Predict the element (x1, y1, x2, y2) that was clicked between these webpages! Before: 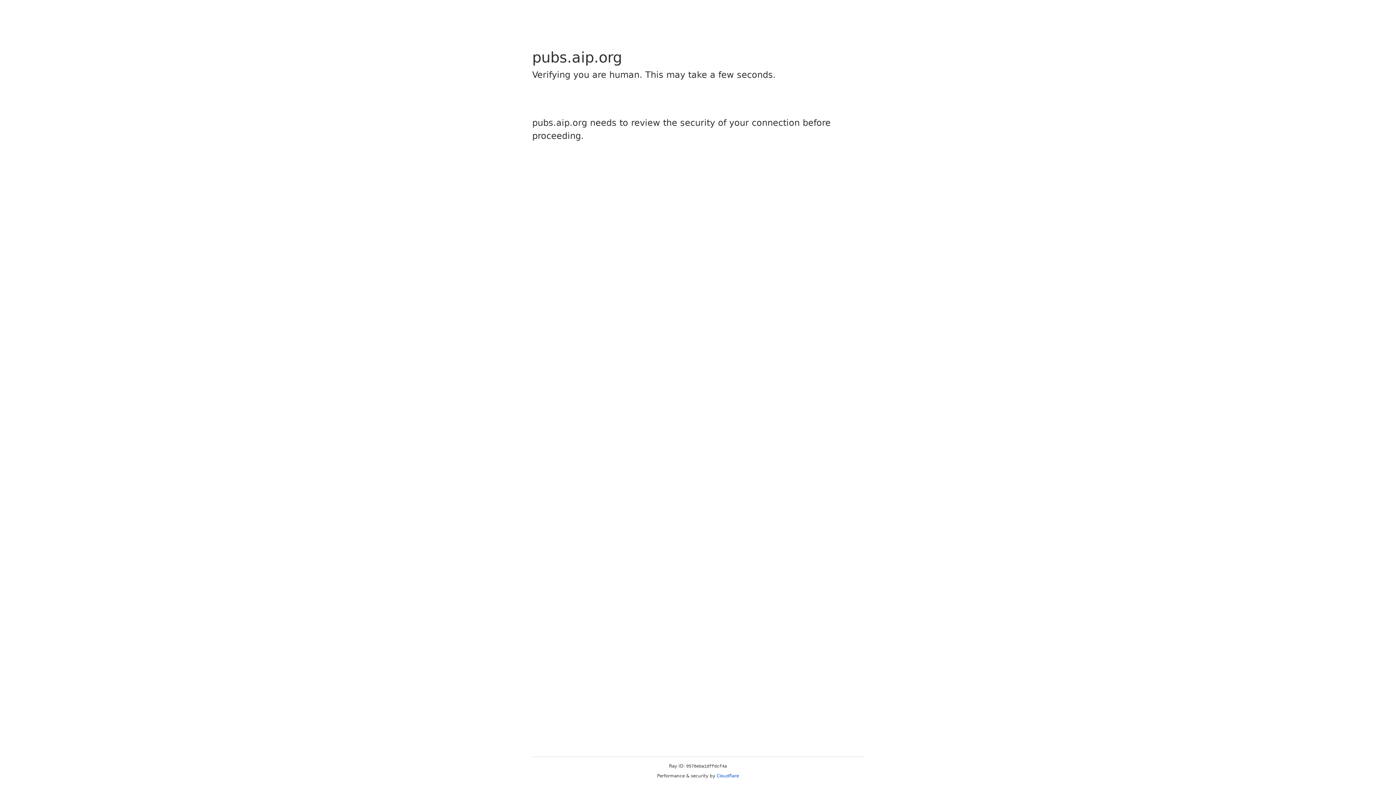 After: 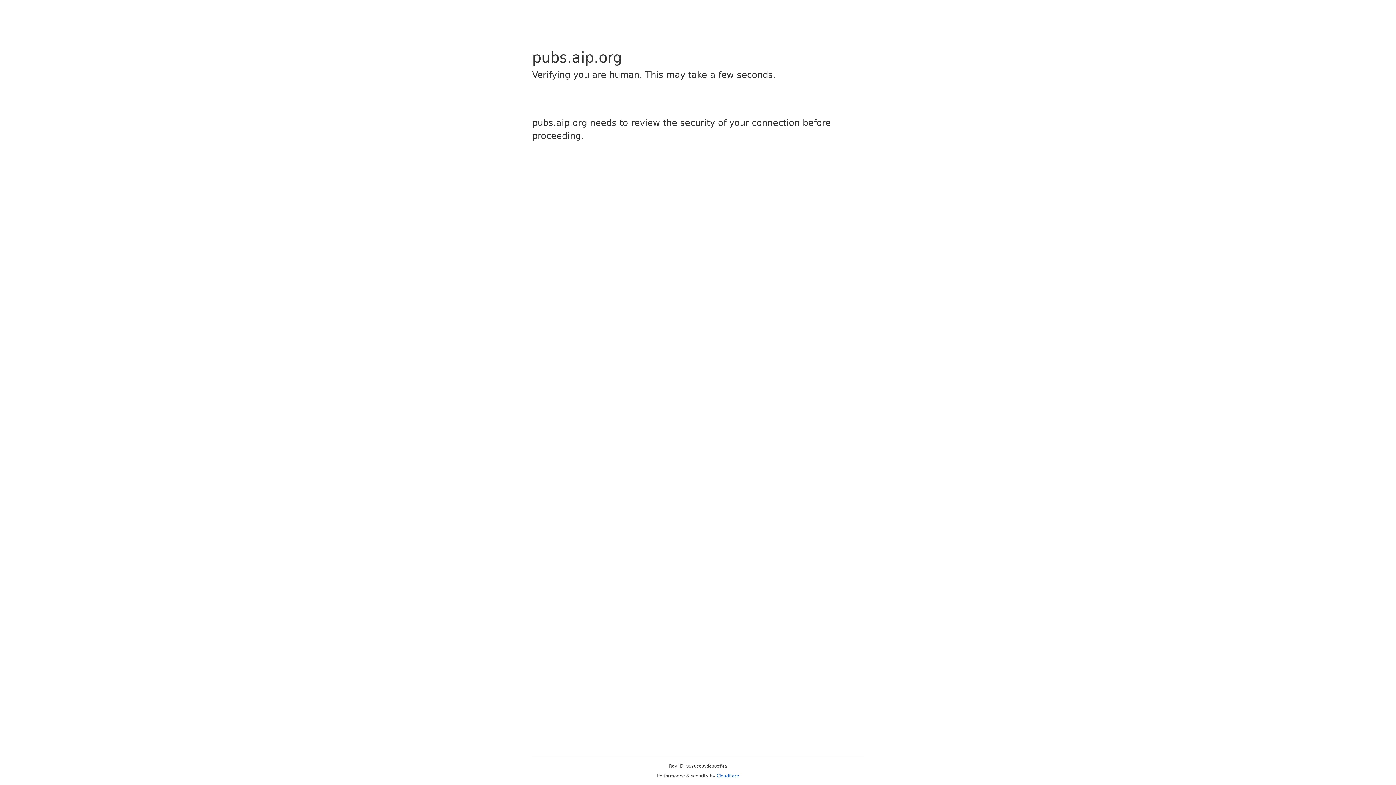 Action: bbox: (716, 773, 739, 778) label: Cloudflare